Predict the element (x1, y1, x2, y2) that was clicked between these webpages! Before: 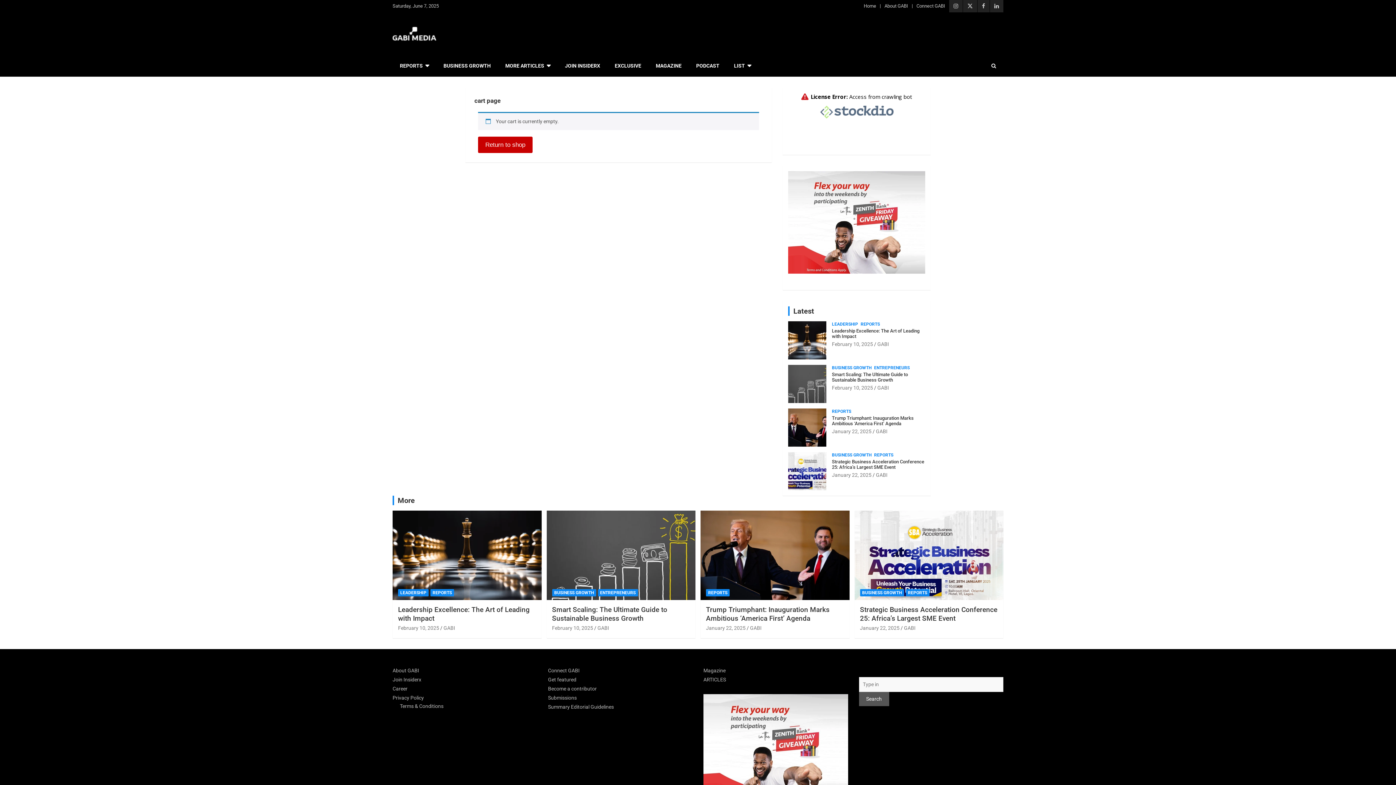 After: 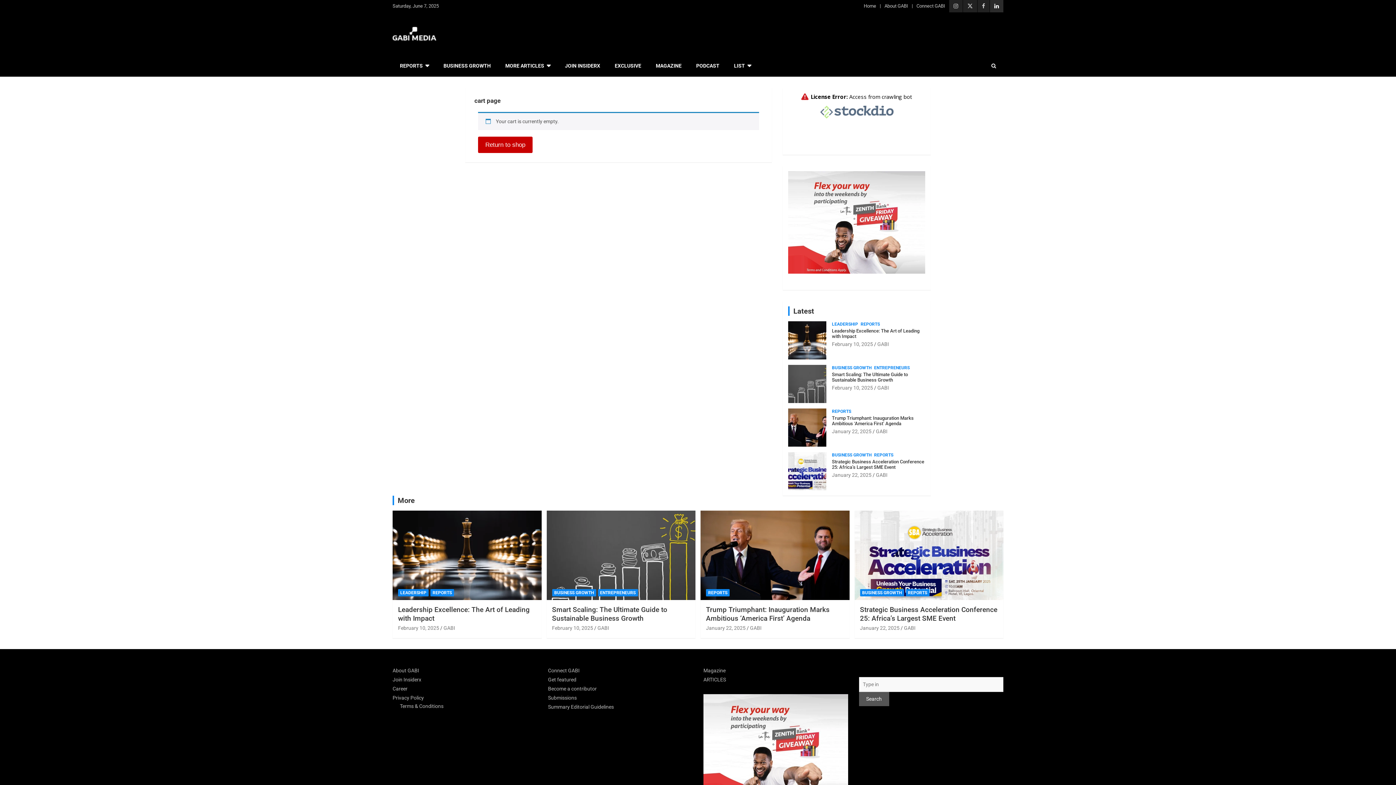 Action: bbox: (990, 0, 1003, 12)